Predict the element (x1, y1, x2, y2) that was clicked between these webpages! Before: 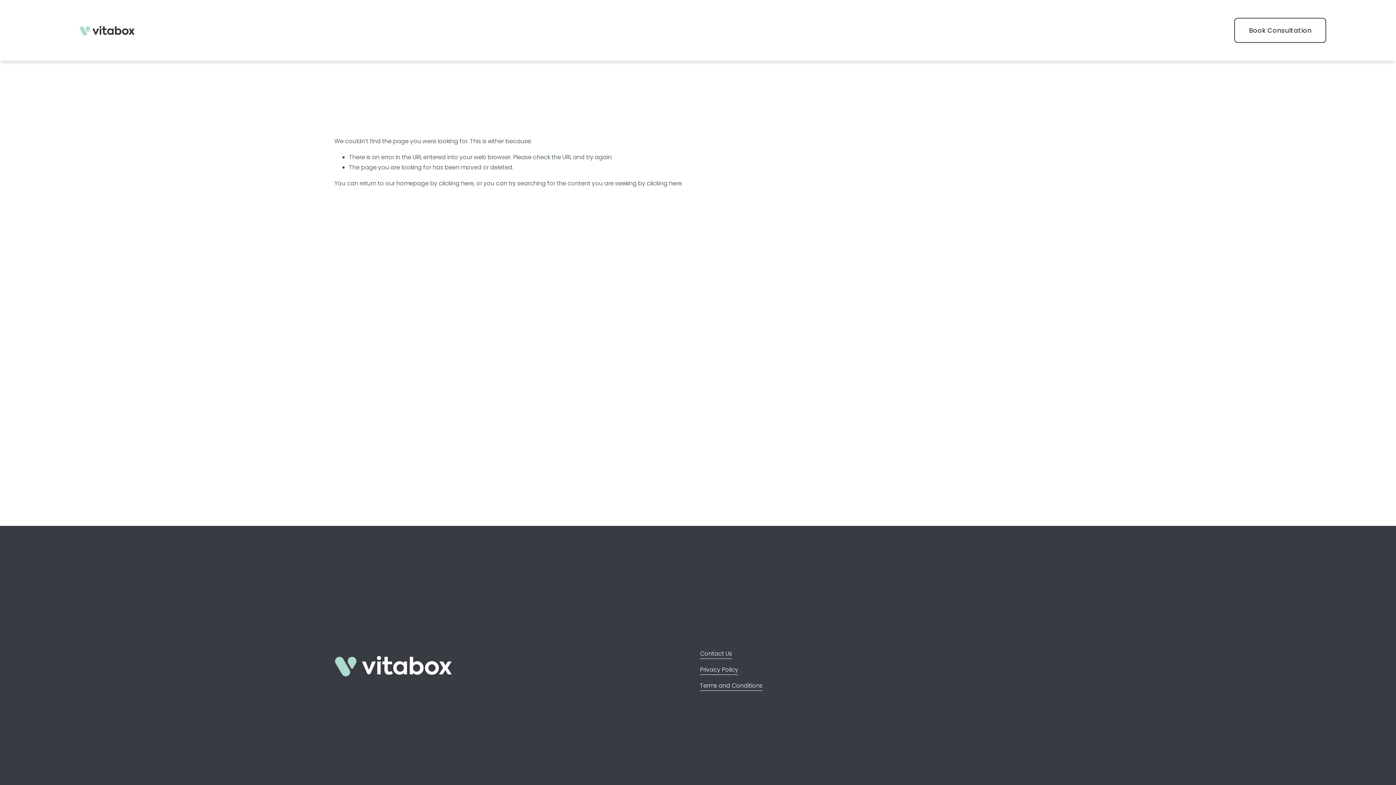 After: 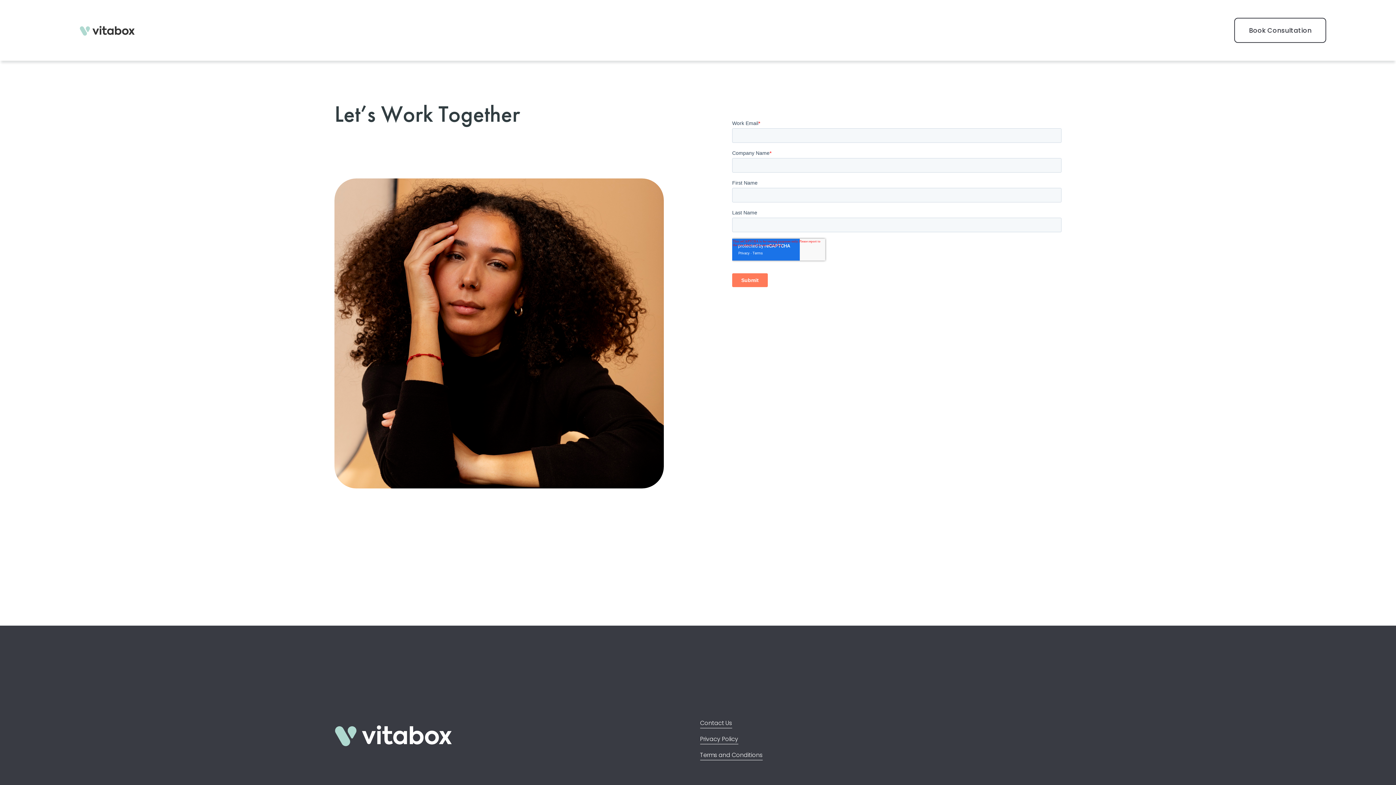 Action: label: Contact Us bbox: (700, 648, 732, 659)